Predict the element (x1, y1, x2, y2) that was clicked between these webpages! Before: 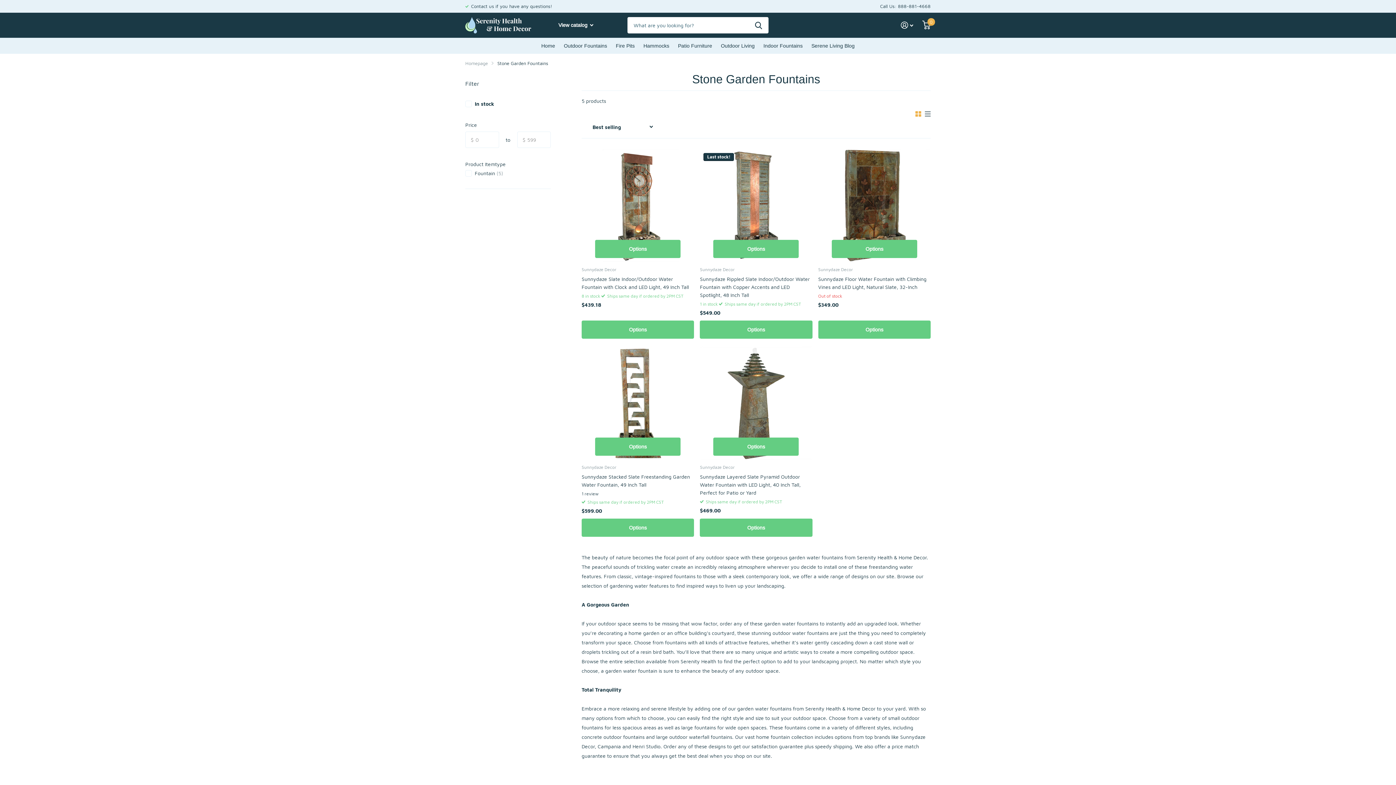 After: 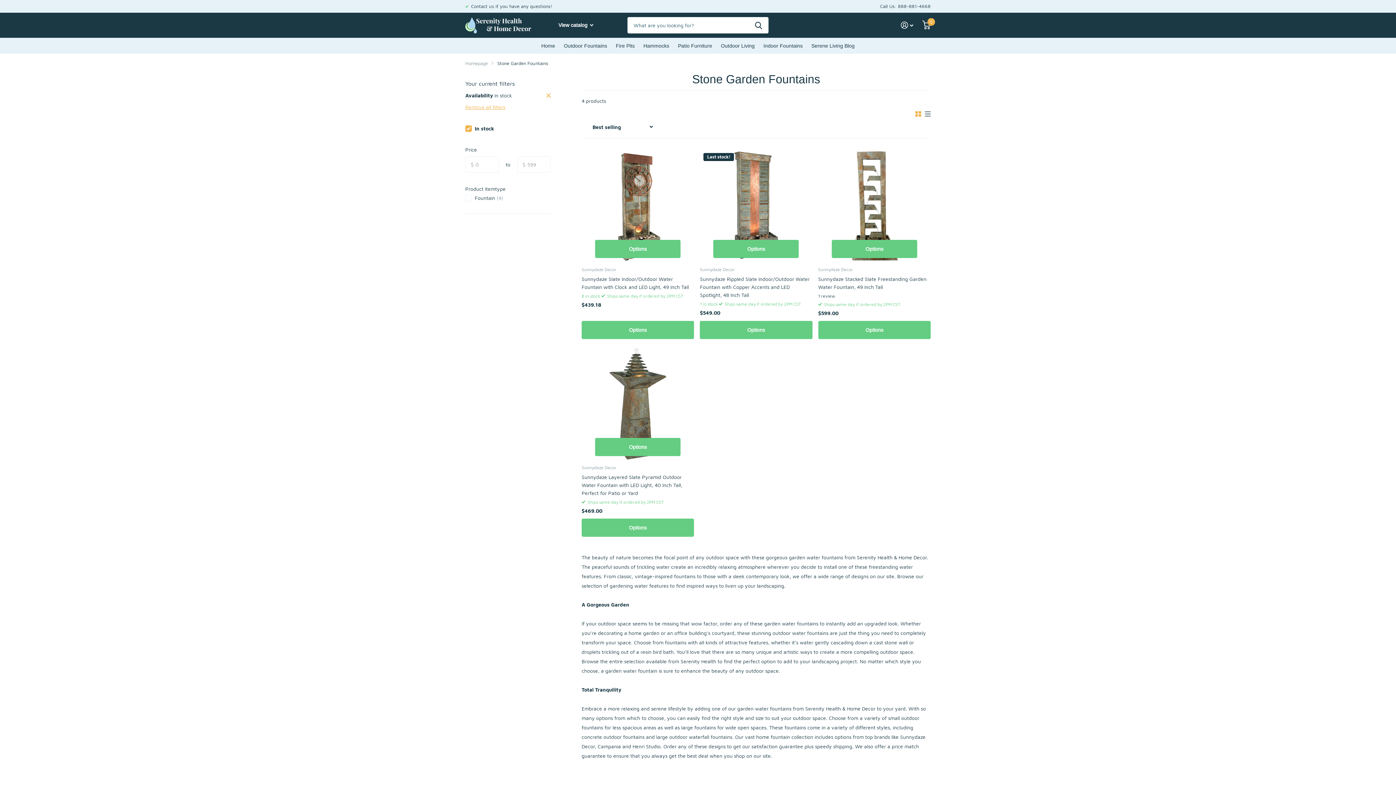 Action: bbox: (474, 100, 494, 106) label: In stock